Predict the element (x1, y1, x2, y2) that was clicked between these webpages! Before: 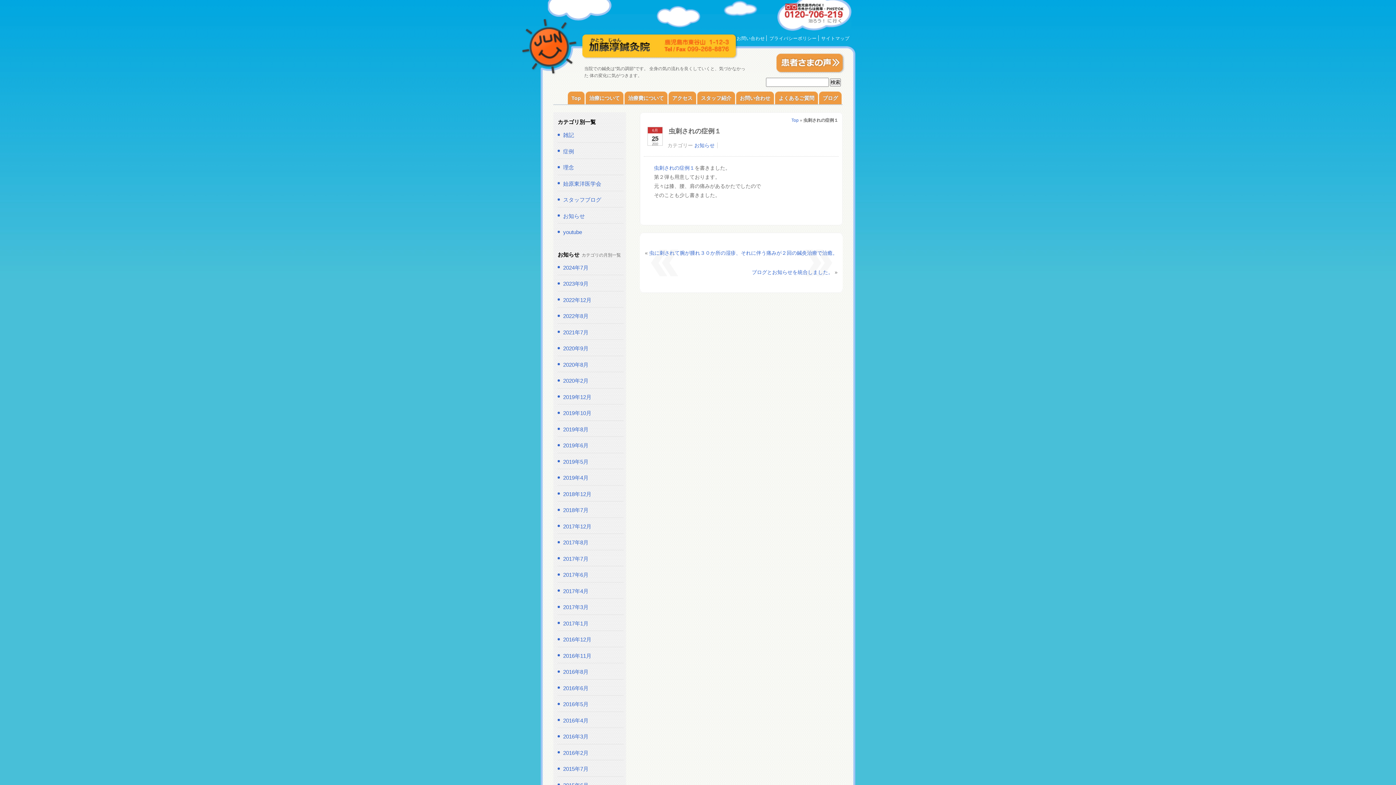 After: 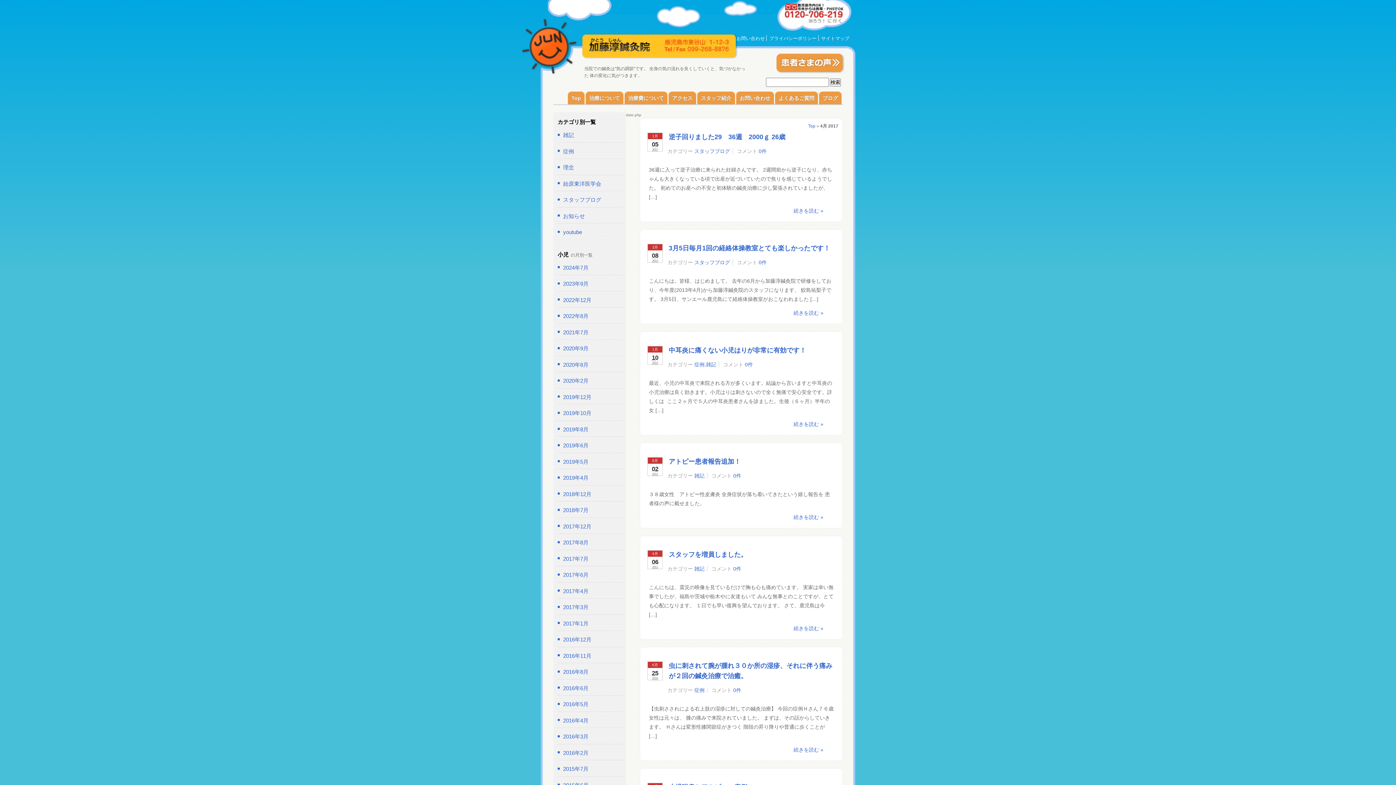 Action: label: 2017年4月 bbox: (563, 588, 588, 594)